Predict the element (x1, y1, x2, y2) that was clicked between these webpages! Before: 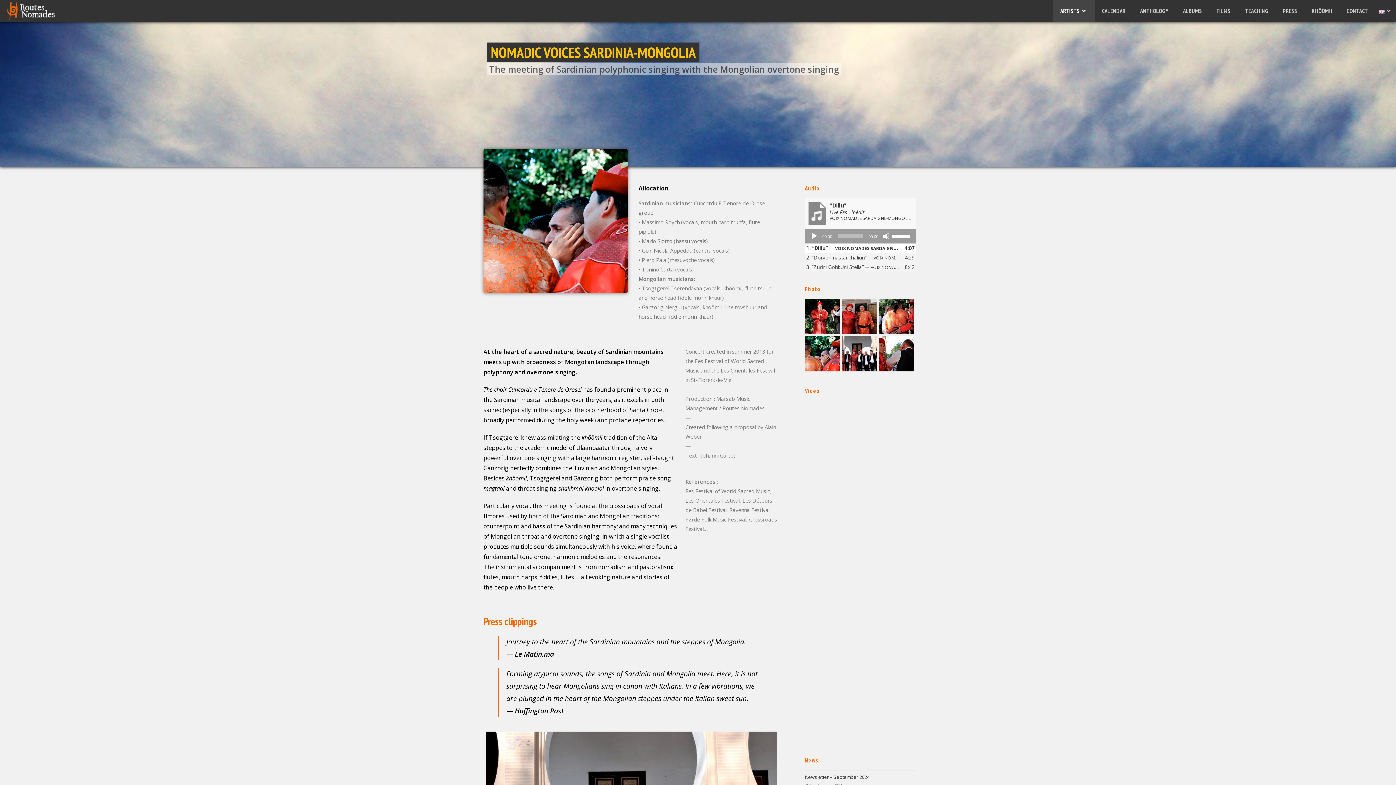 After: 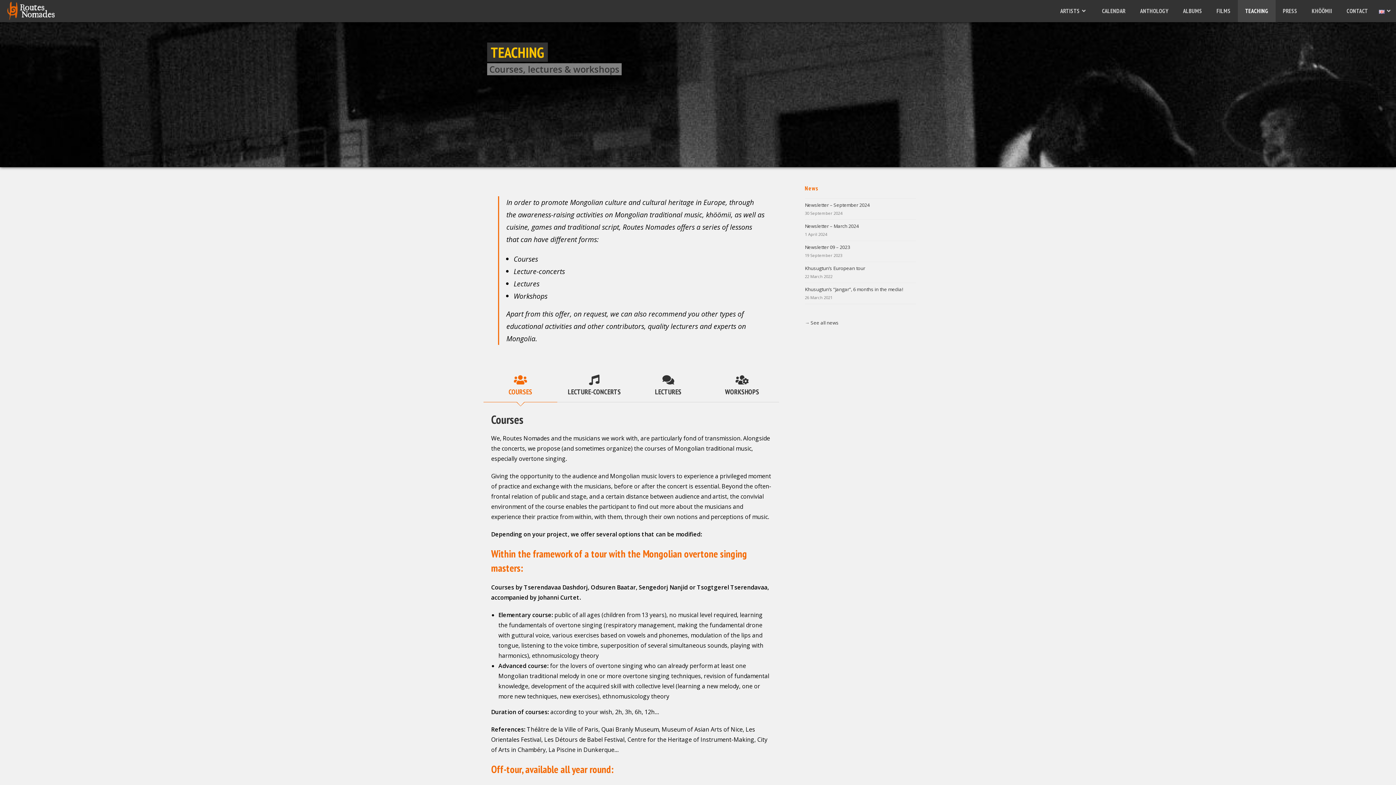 Action: label: TEACHING bbox: (1238, 0, 1275, 22)